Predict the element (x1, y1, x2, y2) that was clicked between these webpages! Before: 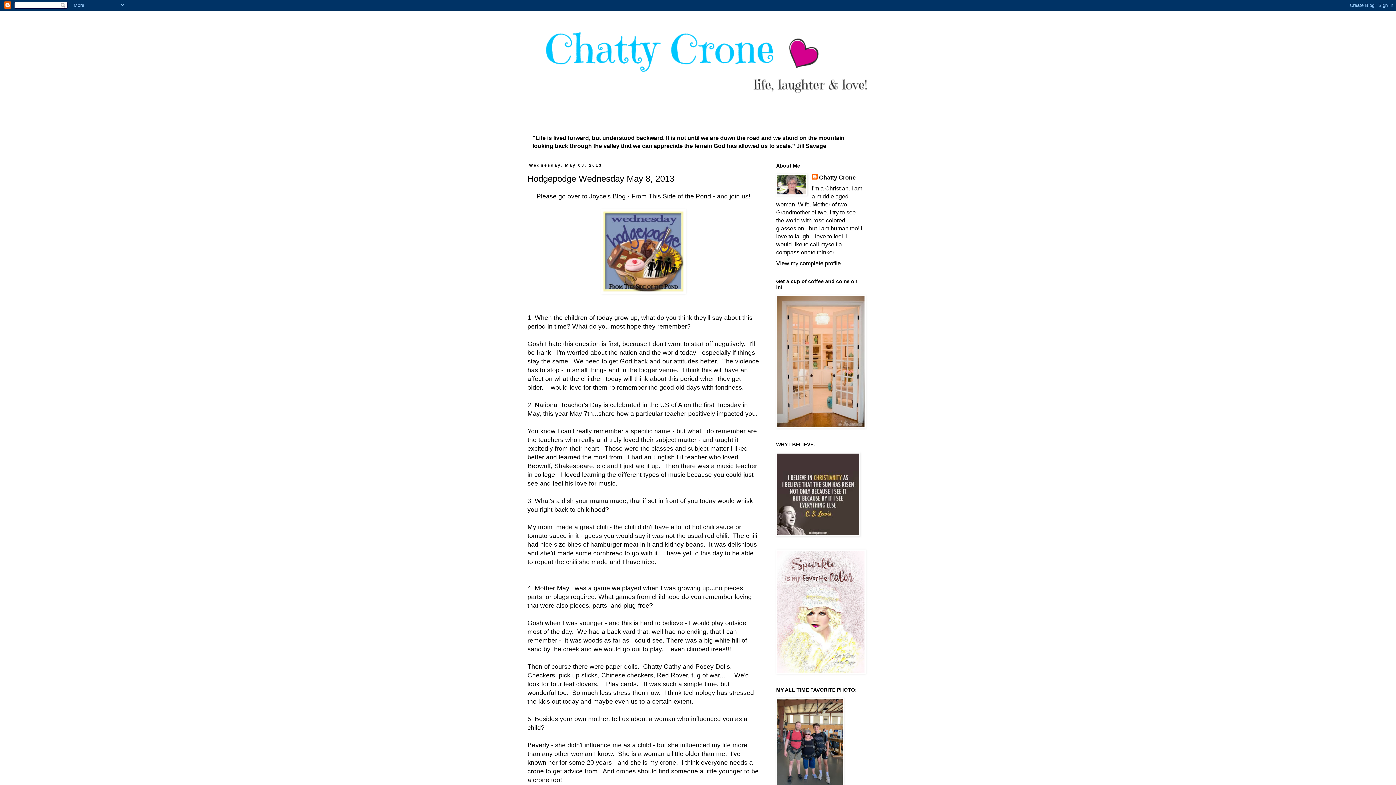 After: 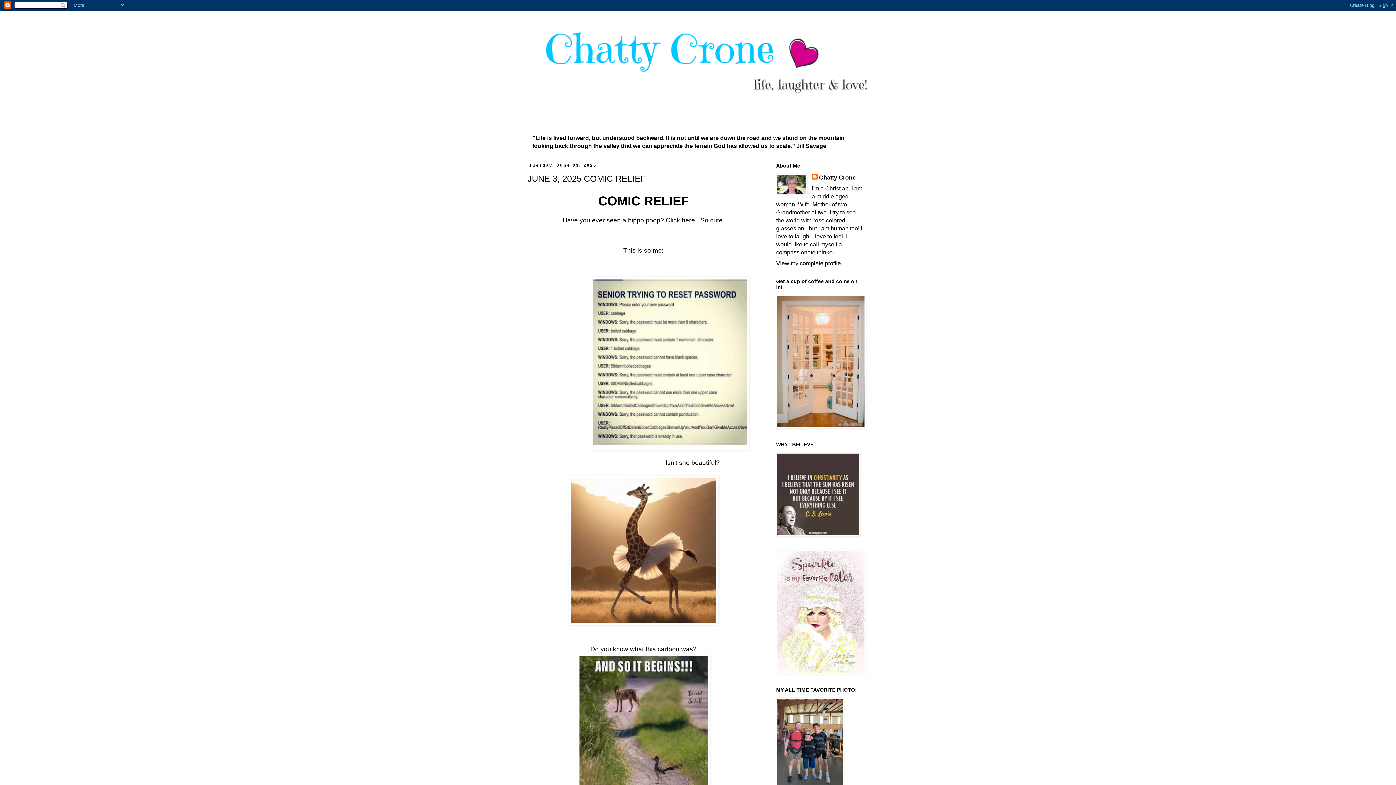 Action: bbox: (521, 14, 874, 123)